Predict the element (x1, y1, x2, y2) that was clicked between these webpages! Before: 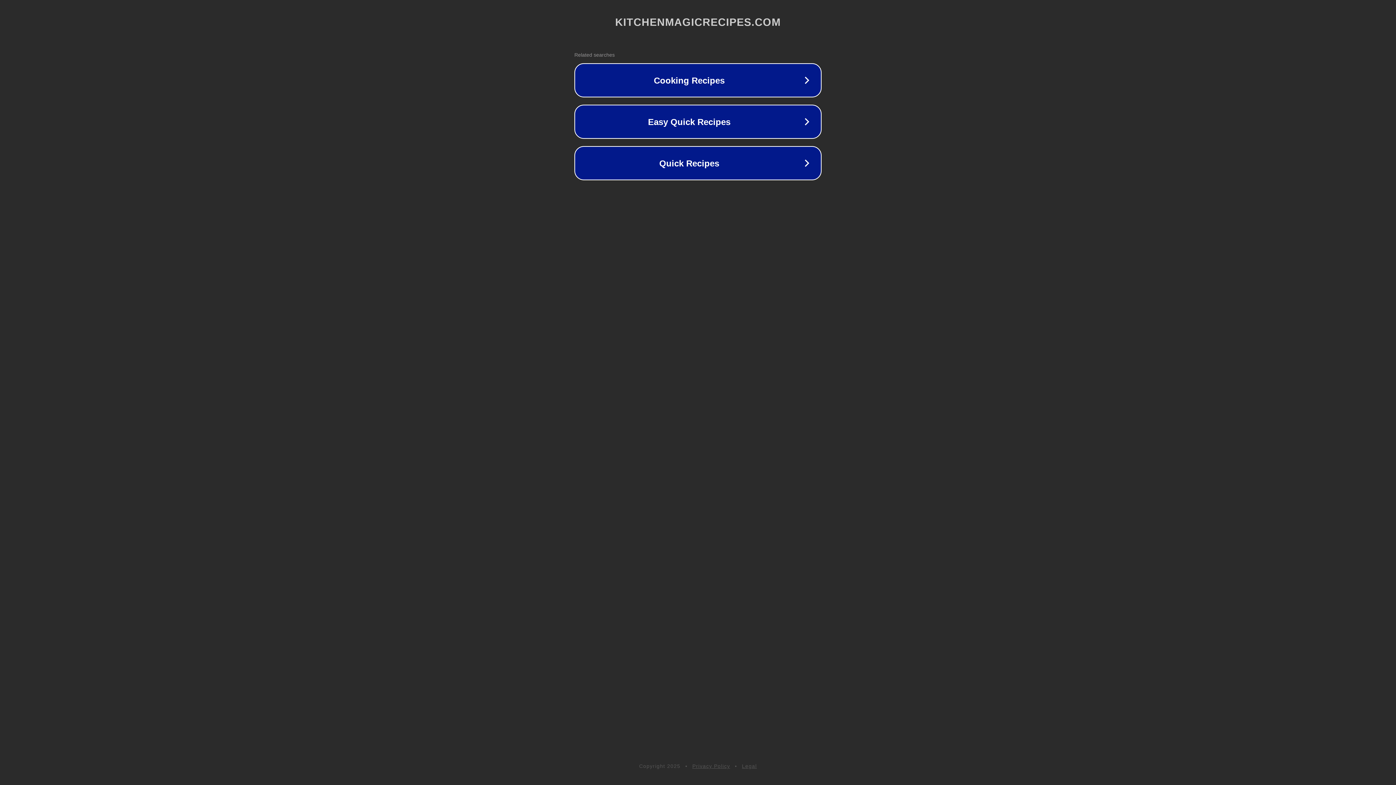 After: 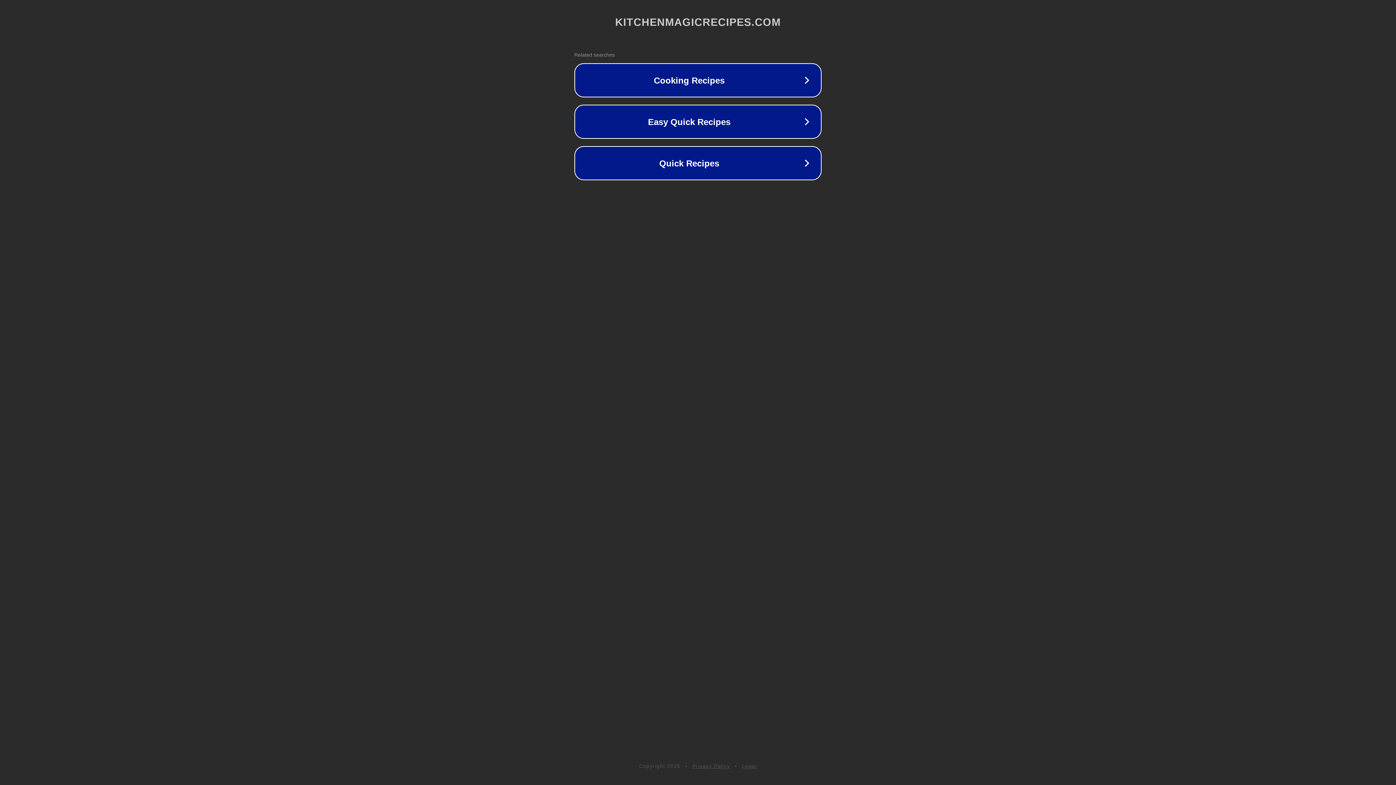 Action: label: Legal bbox: (742, 763, 757, 769)